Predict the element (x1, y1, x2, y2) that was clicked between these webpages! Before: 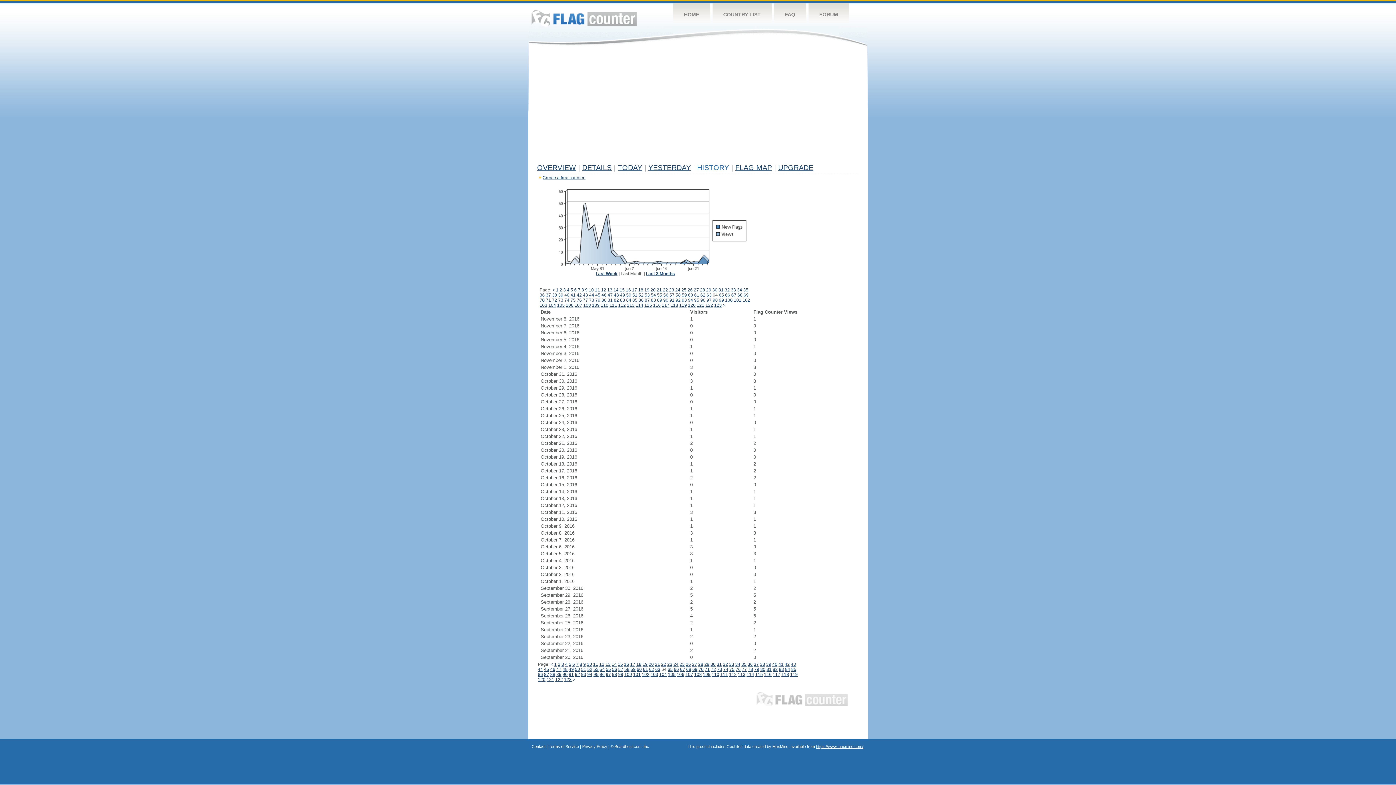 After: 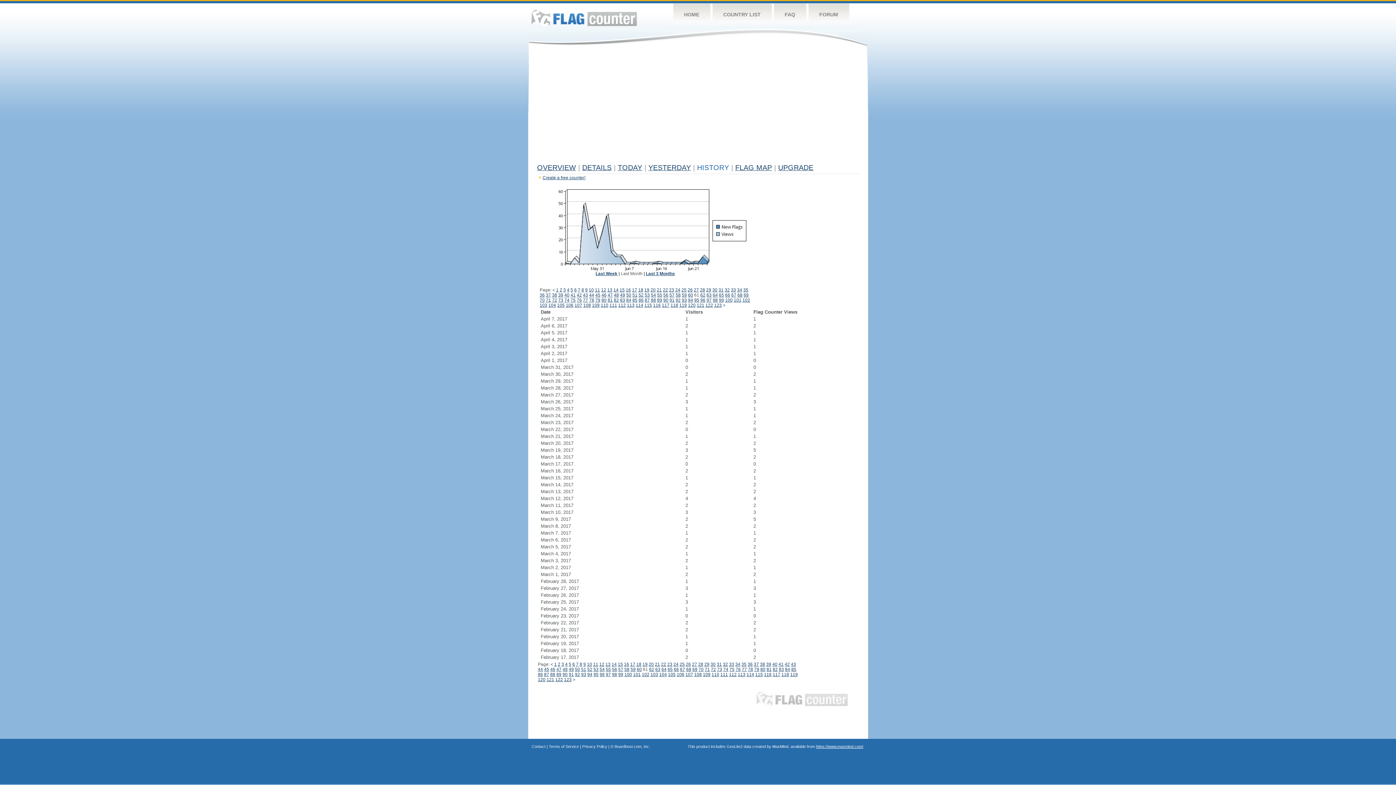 Action: label: 61 bbox: (643, 667, 648, 672)